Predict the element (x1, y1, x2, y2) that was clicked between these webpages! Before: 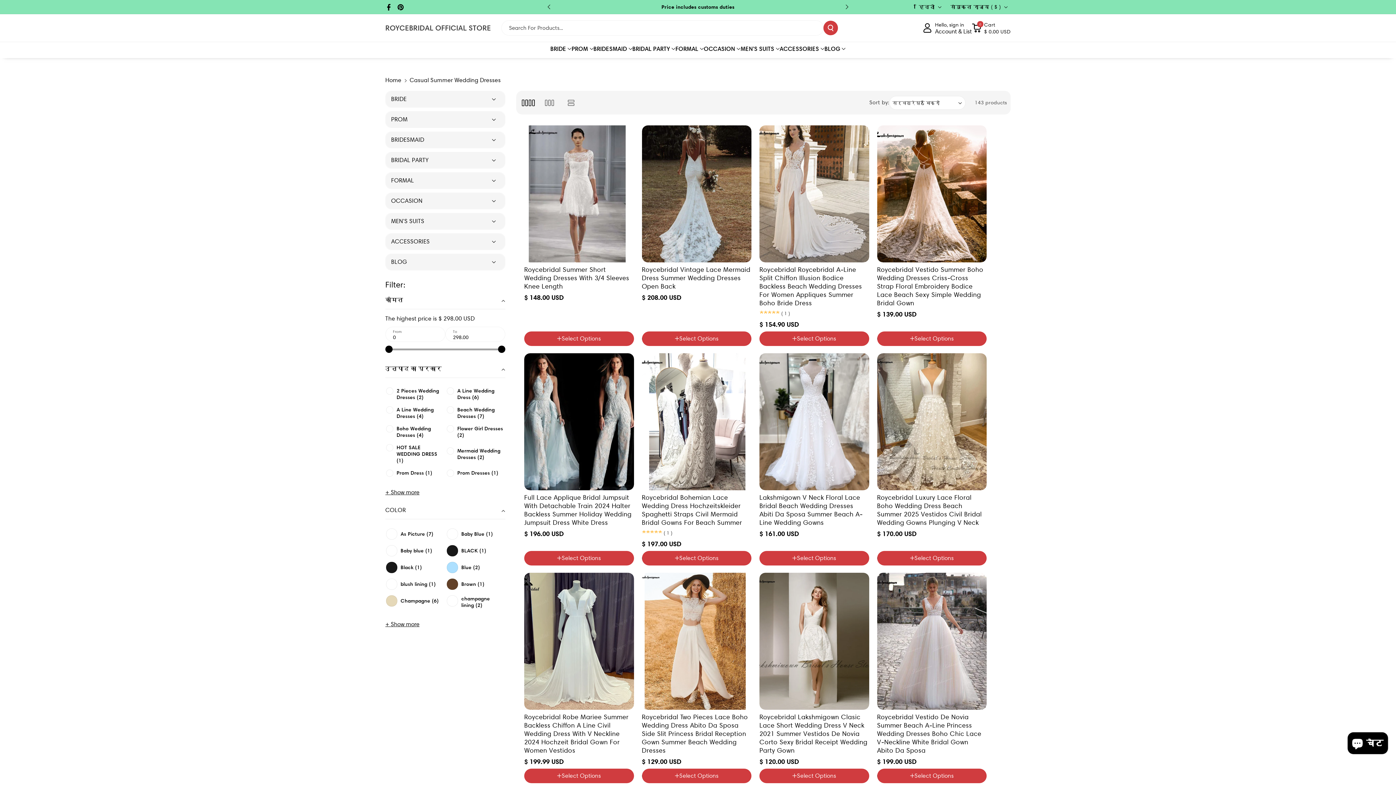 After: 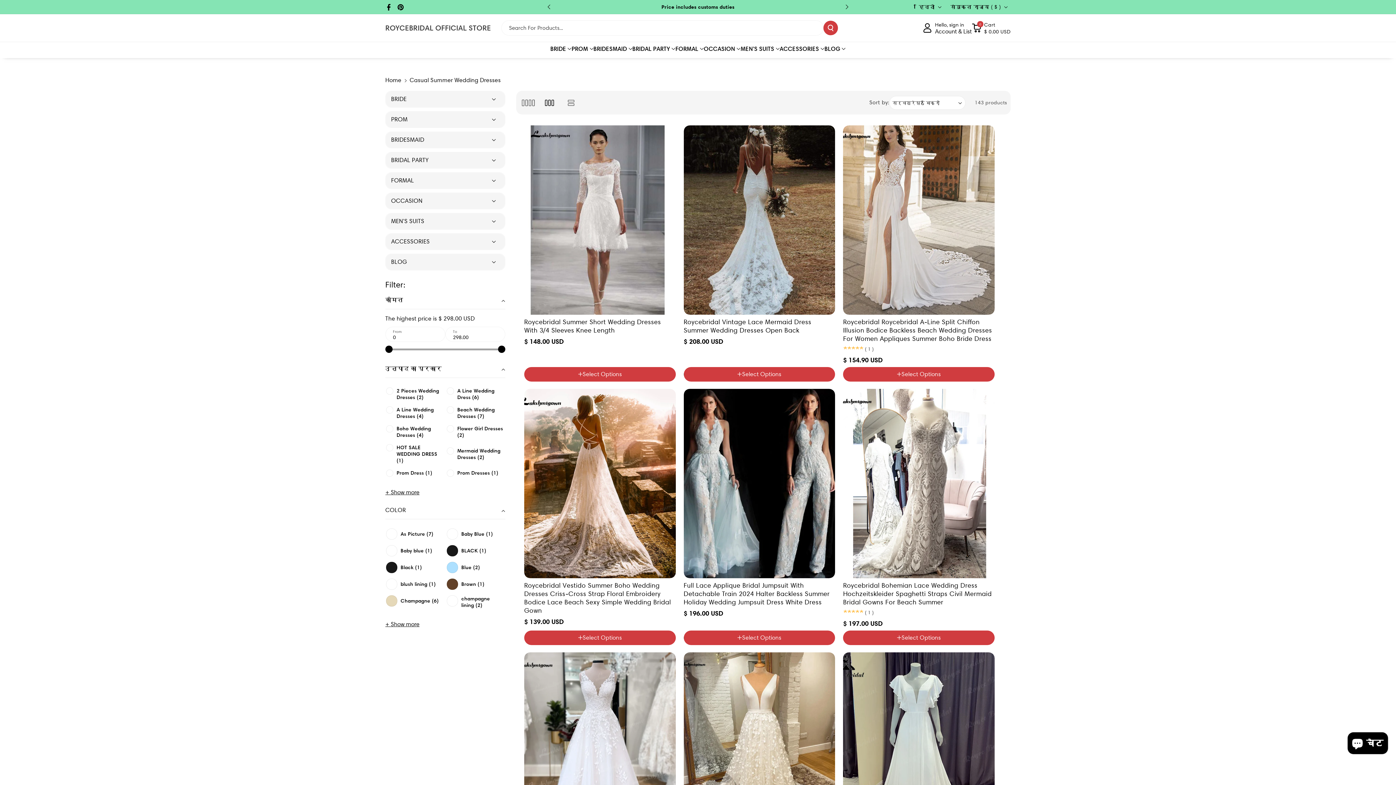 Action: bbox: (541, 94, 557, 110) label: galleryv